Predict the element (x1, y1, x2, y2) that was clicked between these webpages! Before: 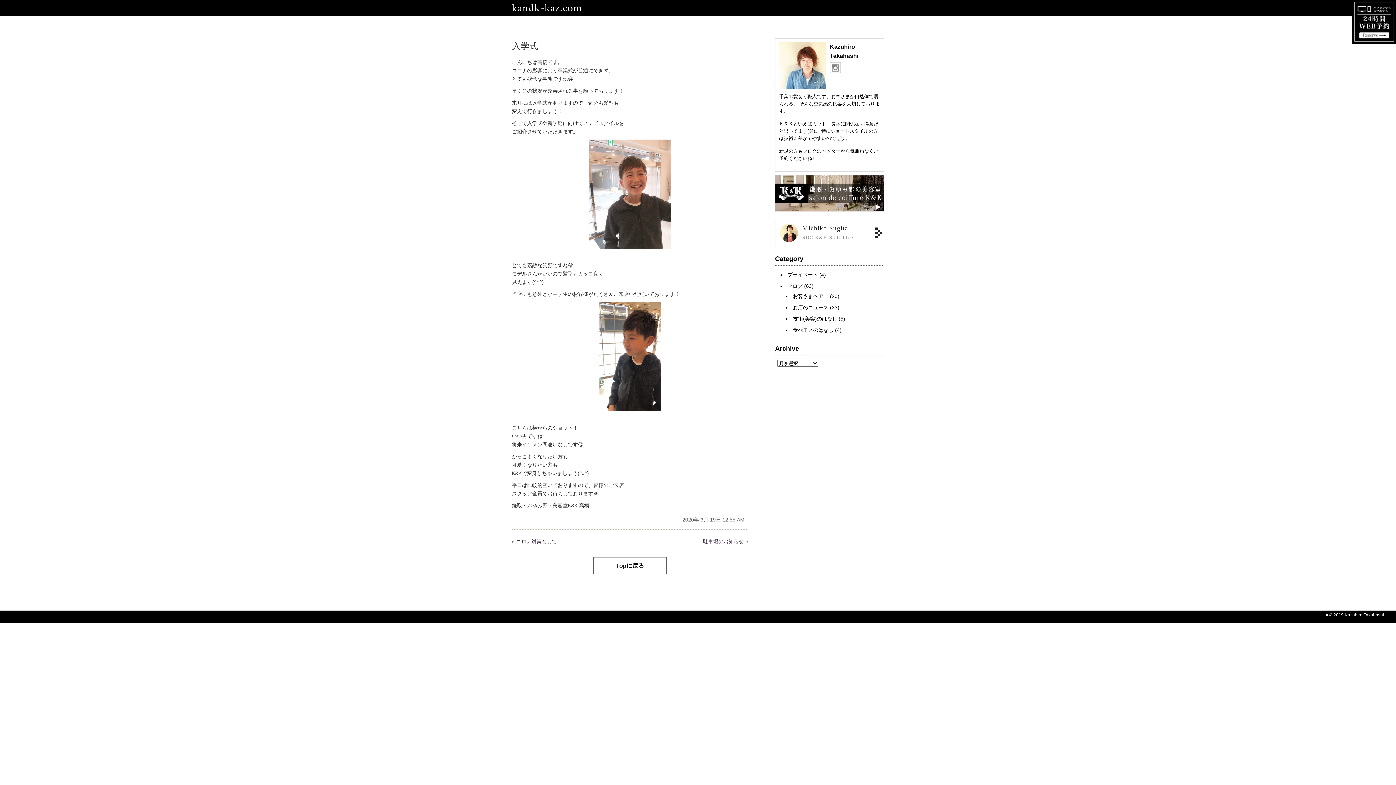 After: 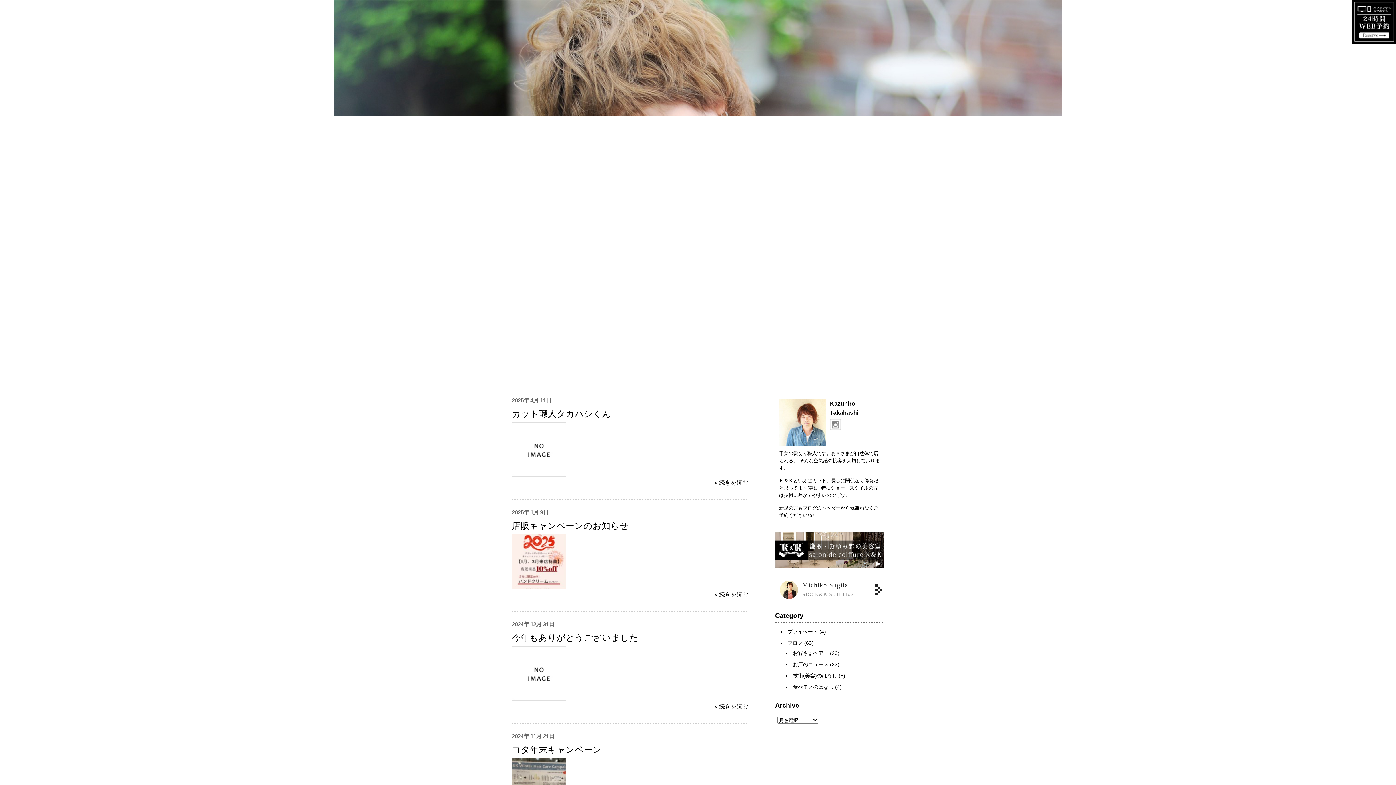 Action: bbox: (593, 557, 666, 574) label: Topに戻る